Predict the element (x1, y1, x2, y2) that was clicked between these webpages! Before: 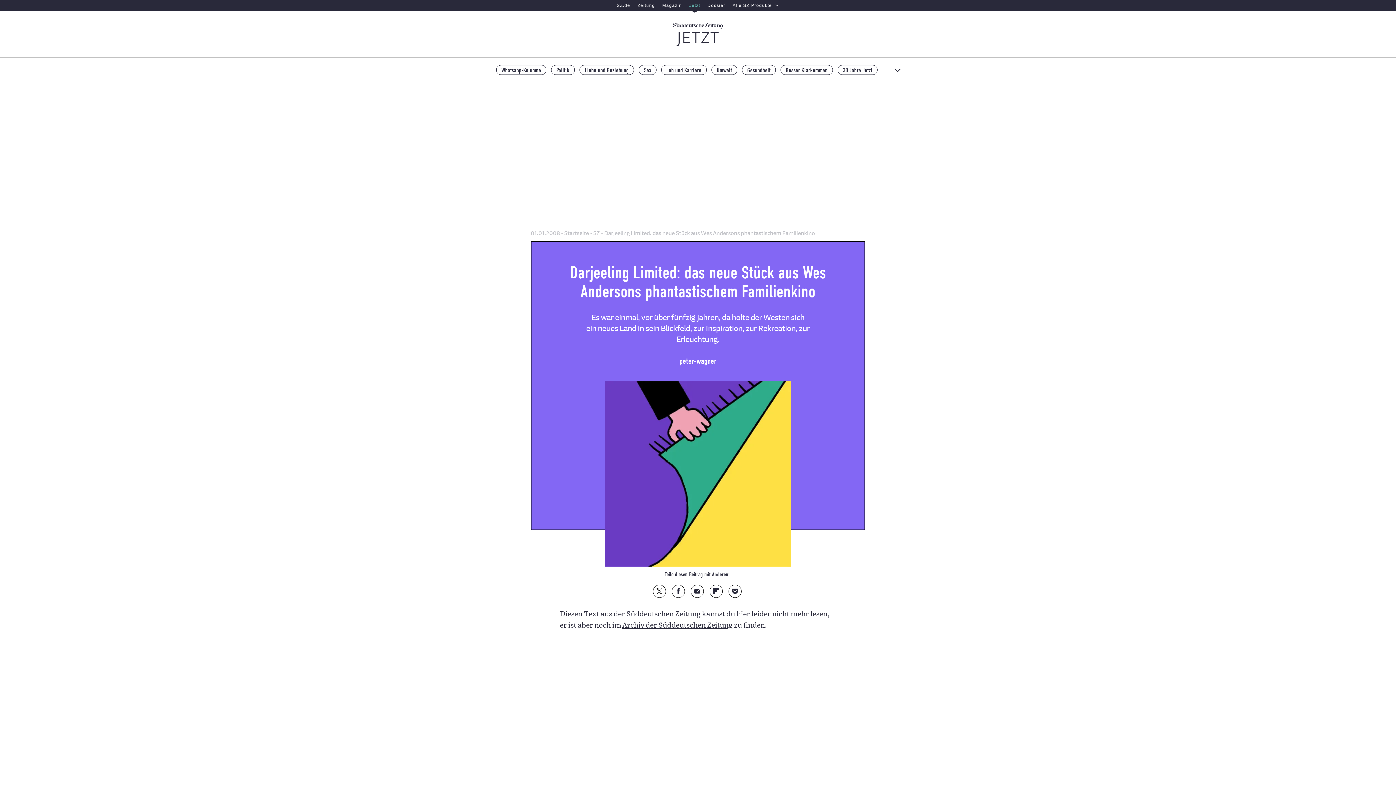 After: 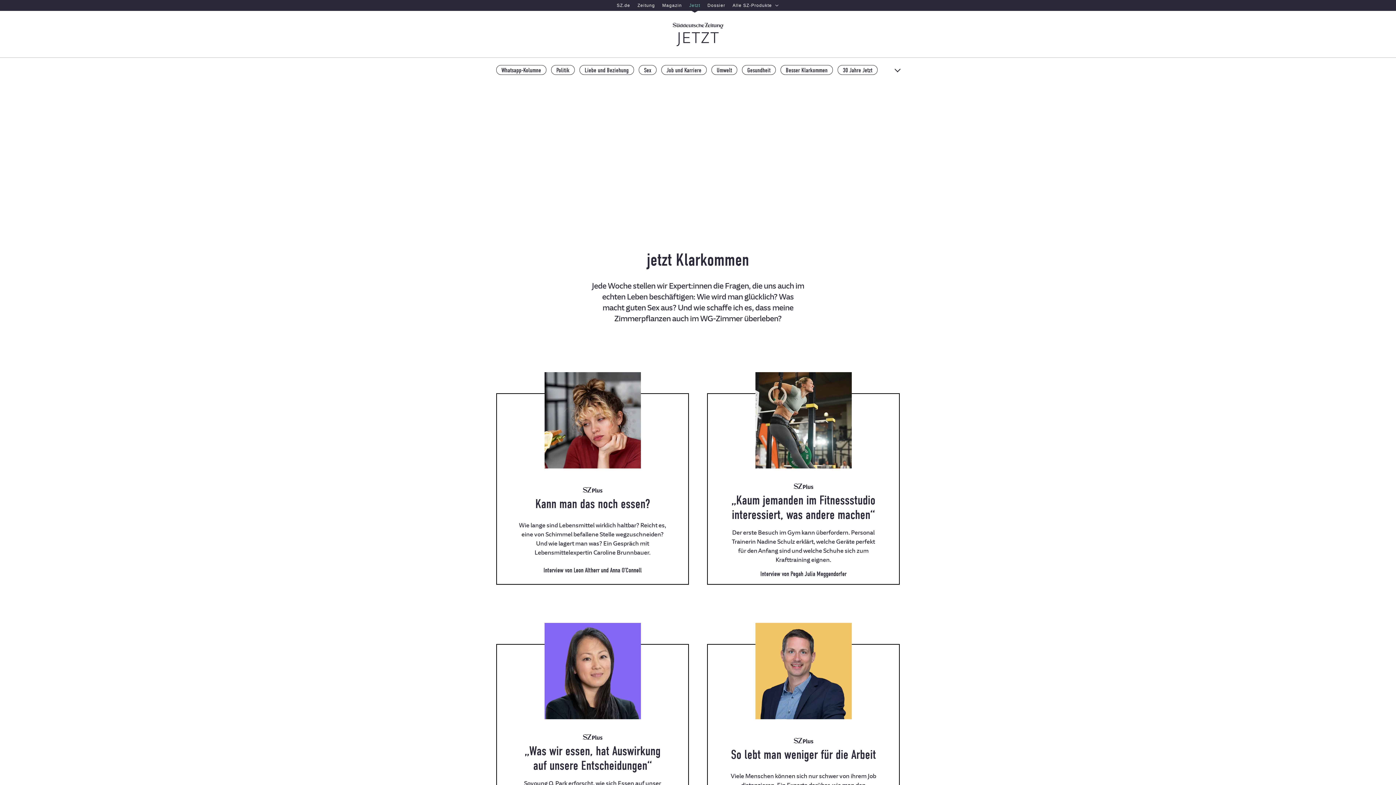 Action: bbox: (780, 65, 833, 74) label: Besser Klarkommen